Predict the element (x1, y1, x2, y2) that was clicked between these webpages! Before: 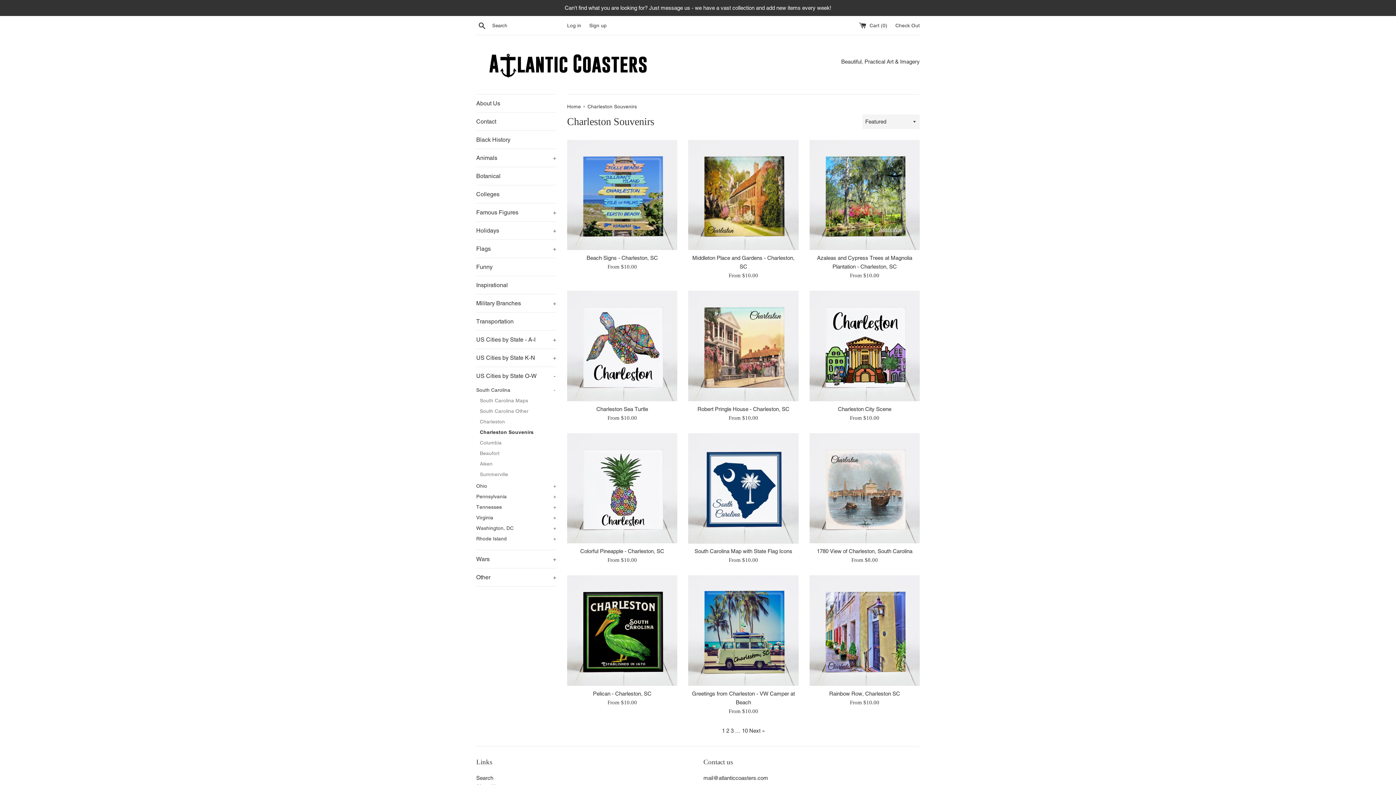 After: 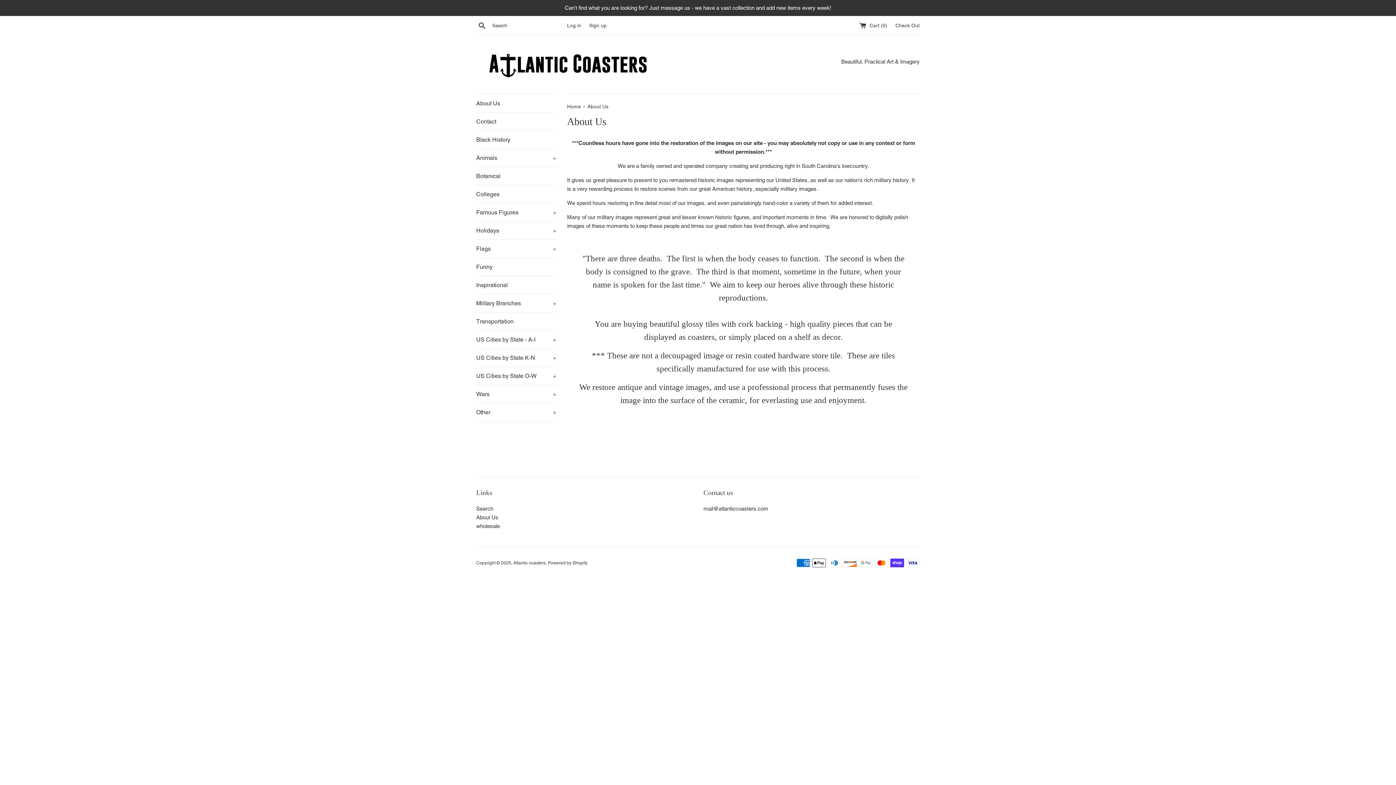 Action: bbox: (476, 94, 556, 112) label: About Us